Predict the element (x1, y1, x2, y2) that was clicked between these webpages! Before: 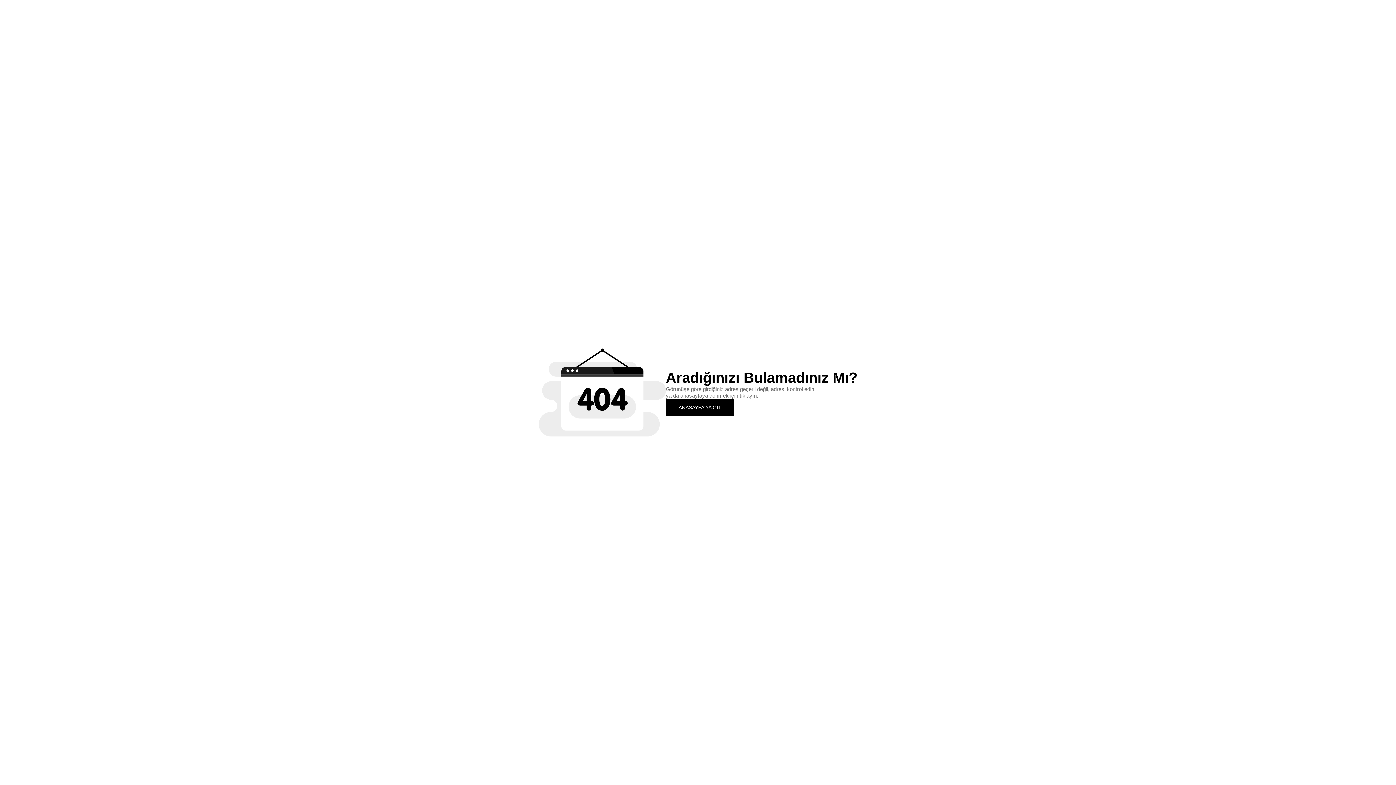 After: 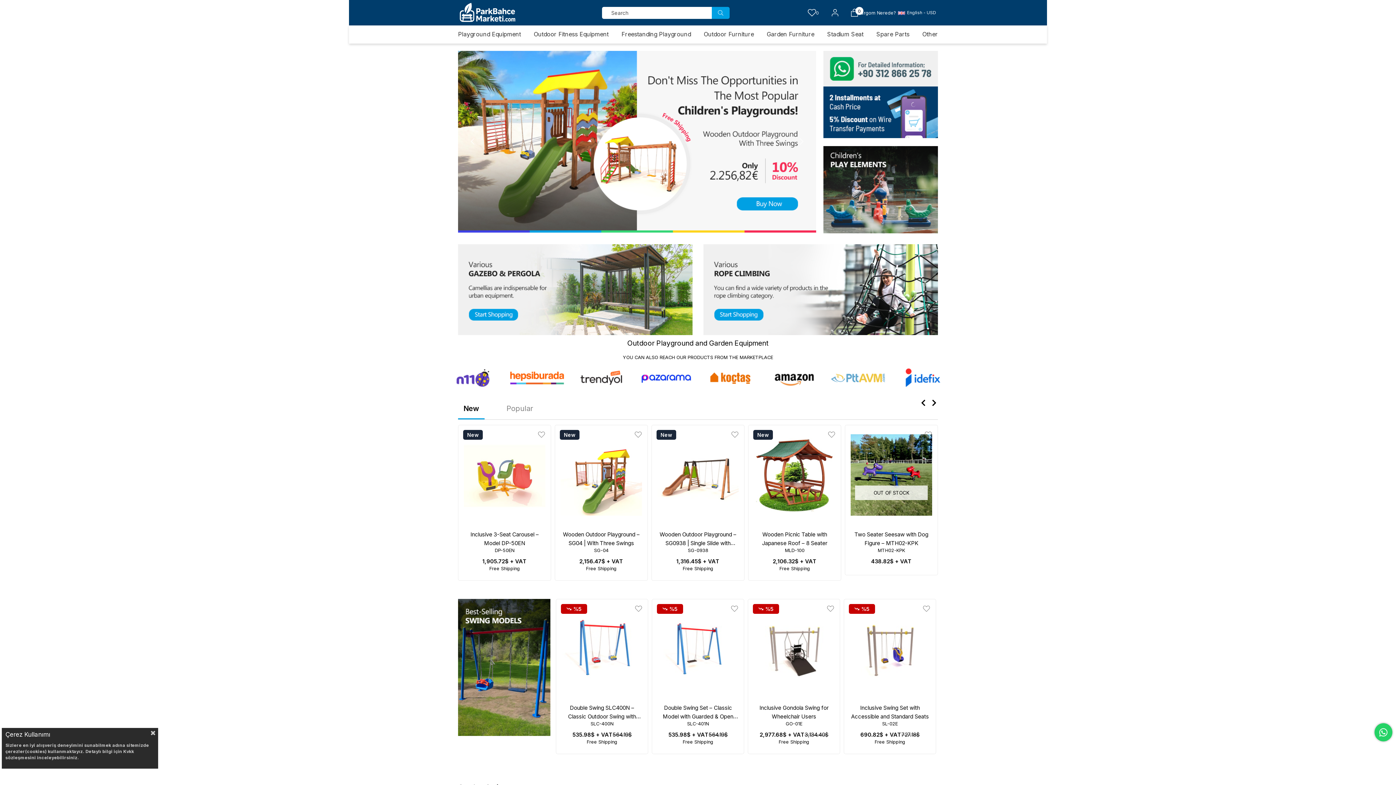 Action: bbox: (666, 399, 734, 415) label: ANASAYFA'YA GİT